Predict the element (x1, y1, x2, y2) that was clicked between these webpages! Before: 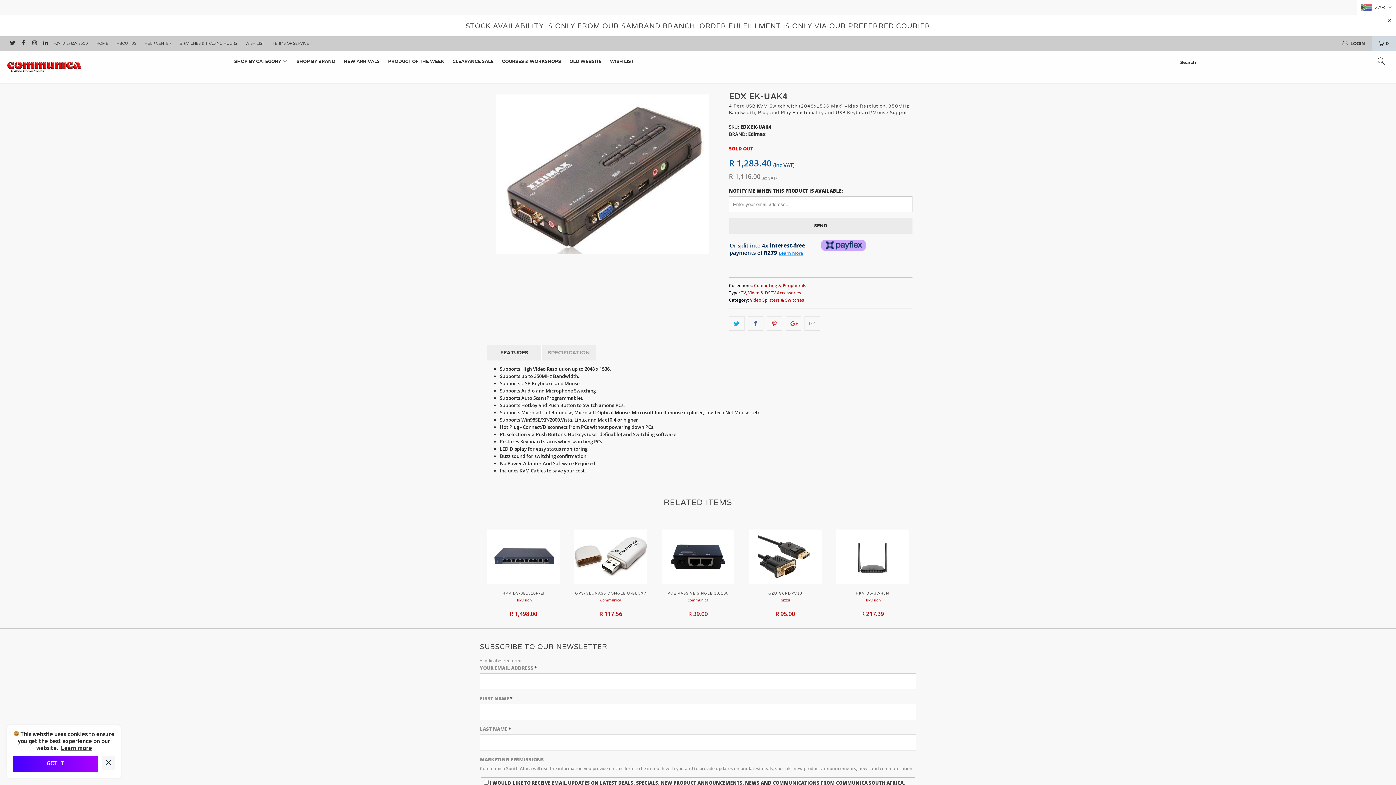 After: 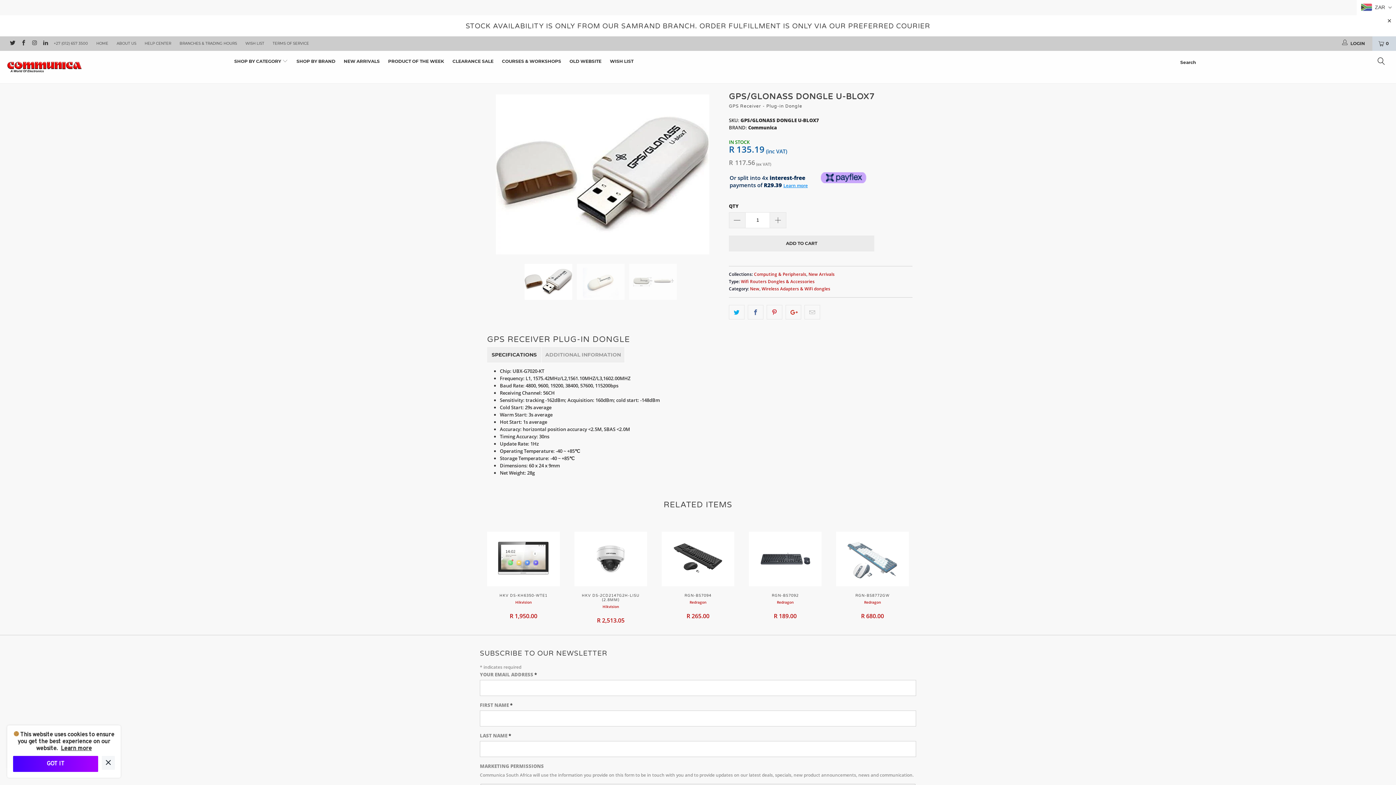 Action: bbox: (570, 591, 650, 617) label: GPS/GLONASS DONGLE U-BLOX7
Communica

R 117.56